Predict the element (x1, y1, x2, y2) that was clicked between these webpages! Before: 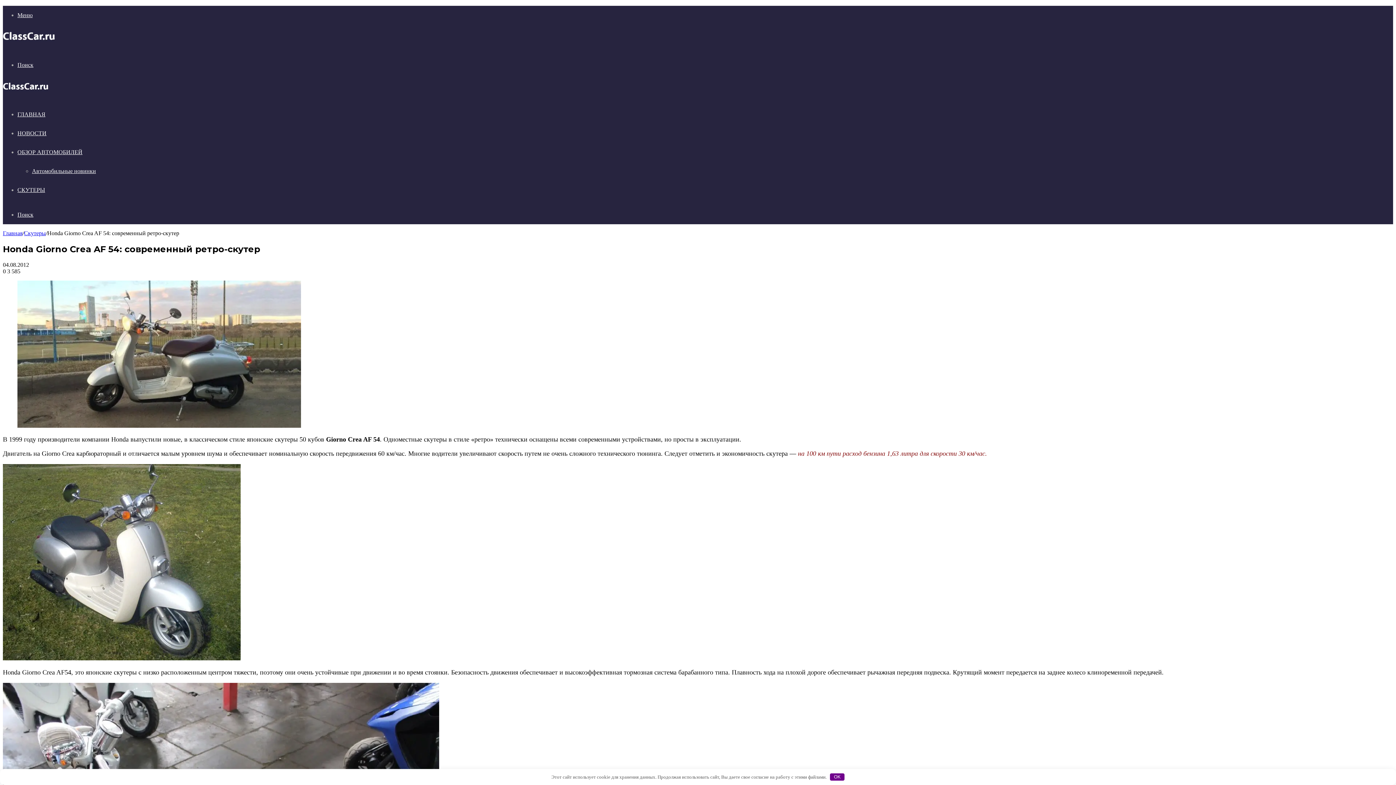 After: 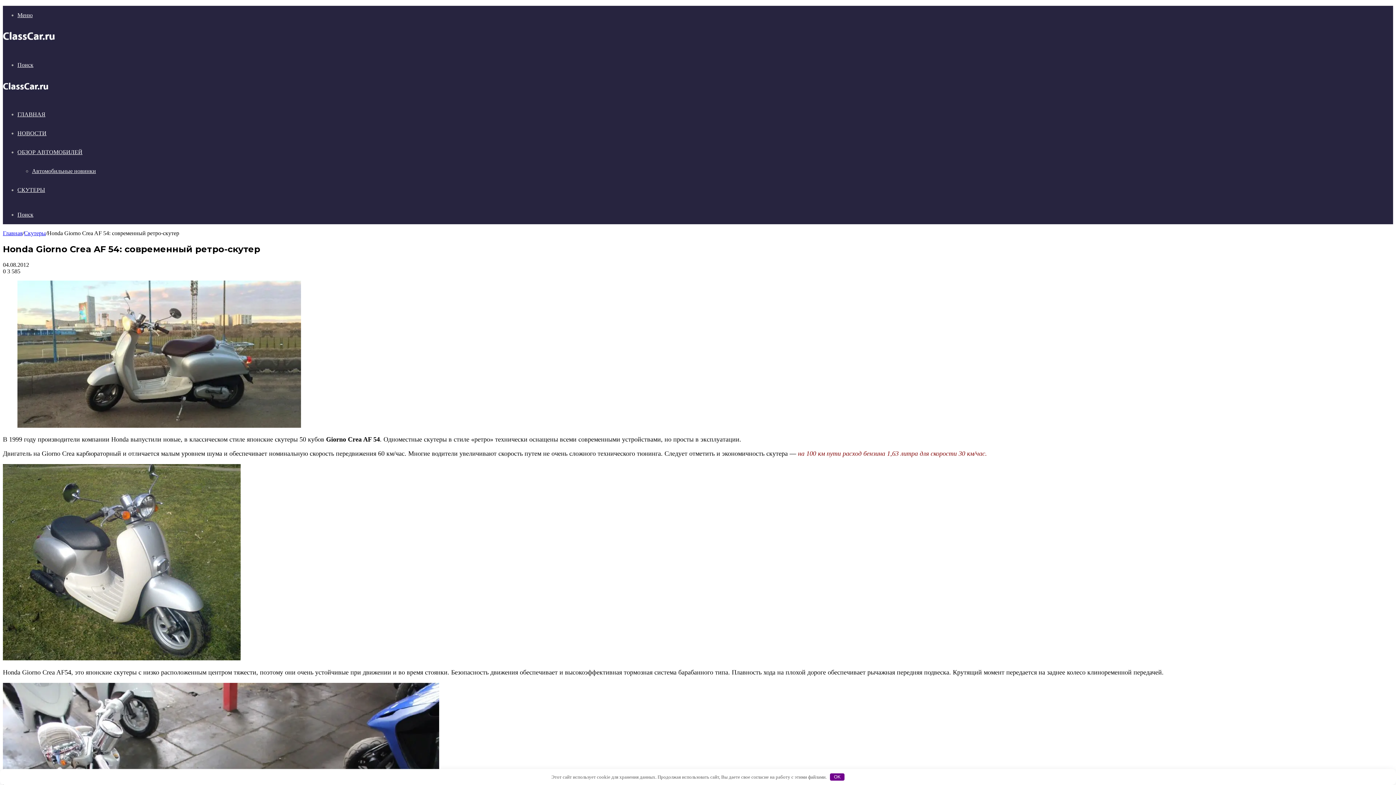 Action: label: Меню bbox: (17, 12, 32, 18)